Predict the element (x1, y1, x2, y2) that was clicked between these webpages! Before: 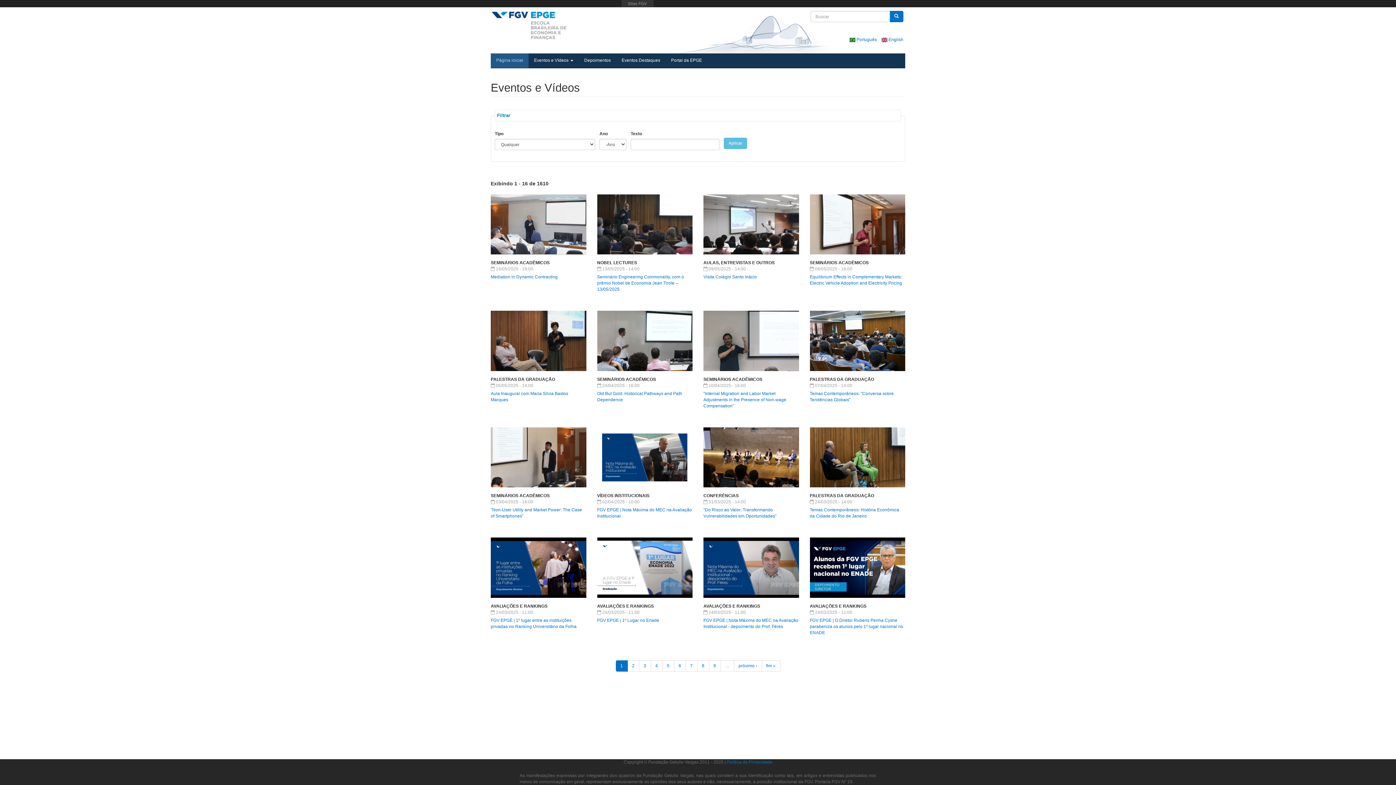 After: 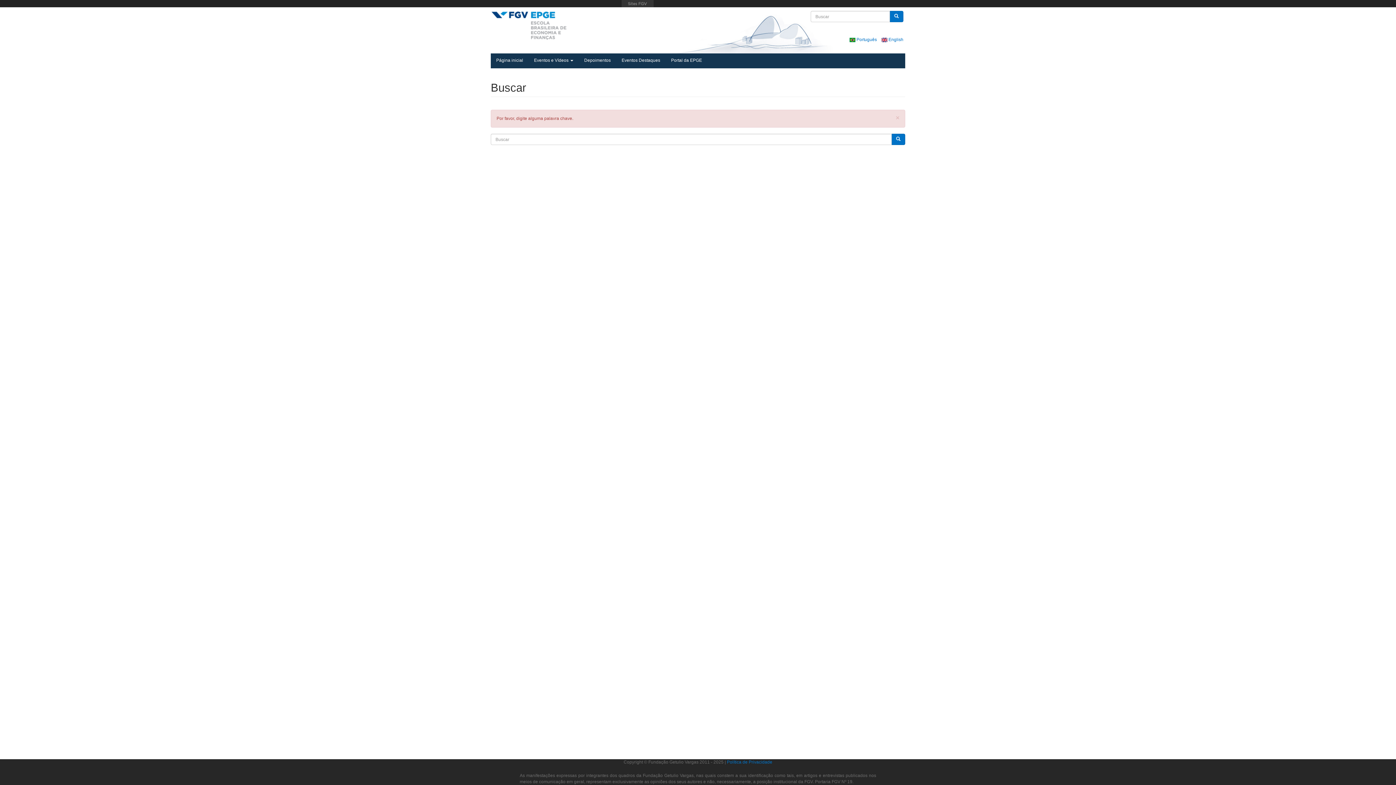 Action: bbox: (889, 10, 903, 22)